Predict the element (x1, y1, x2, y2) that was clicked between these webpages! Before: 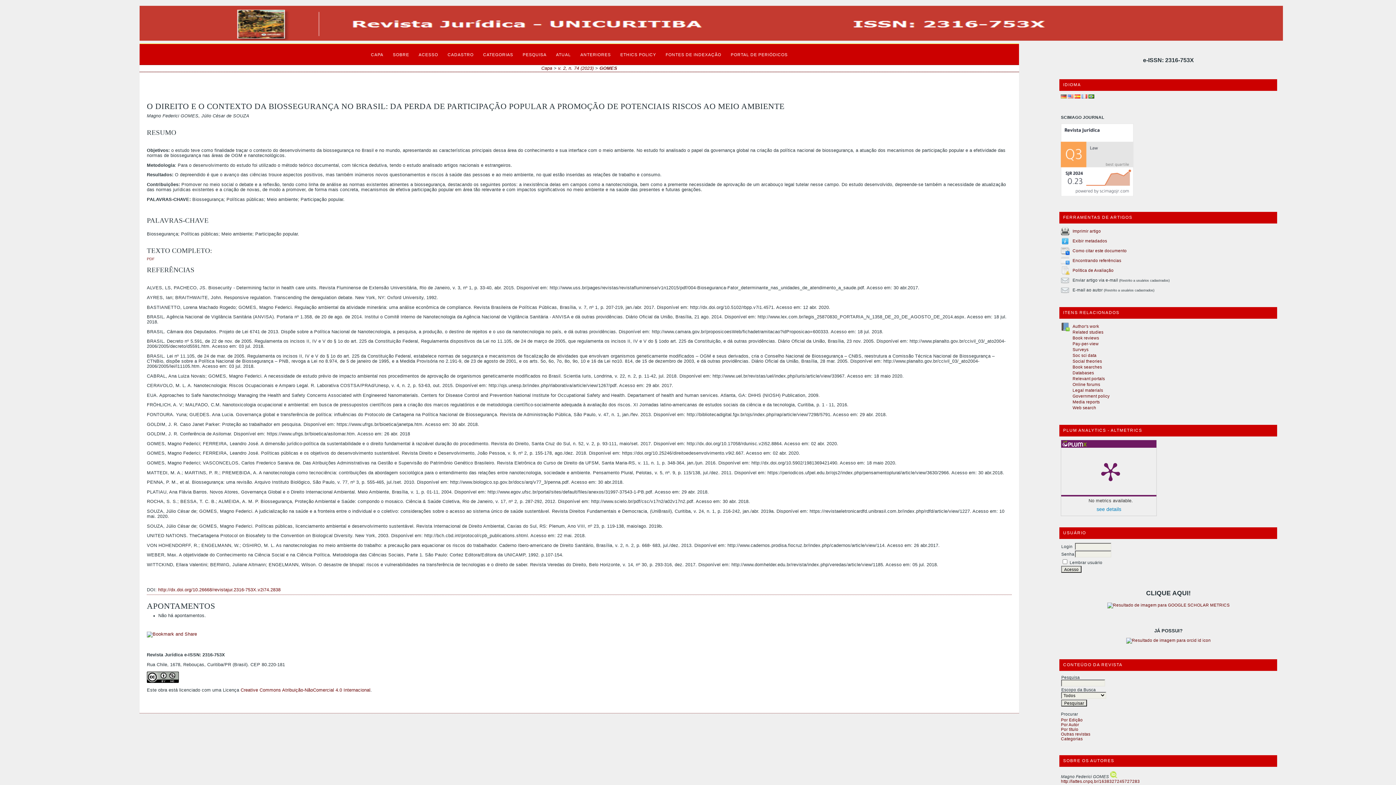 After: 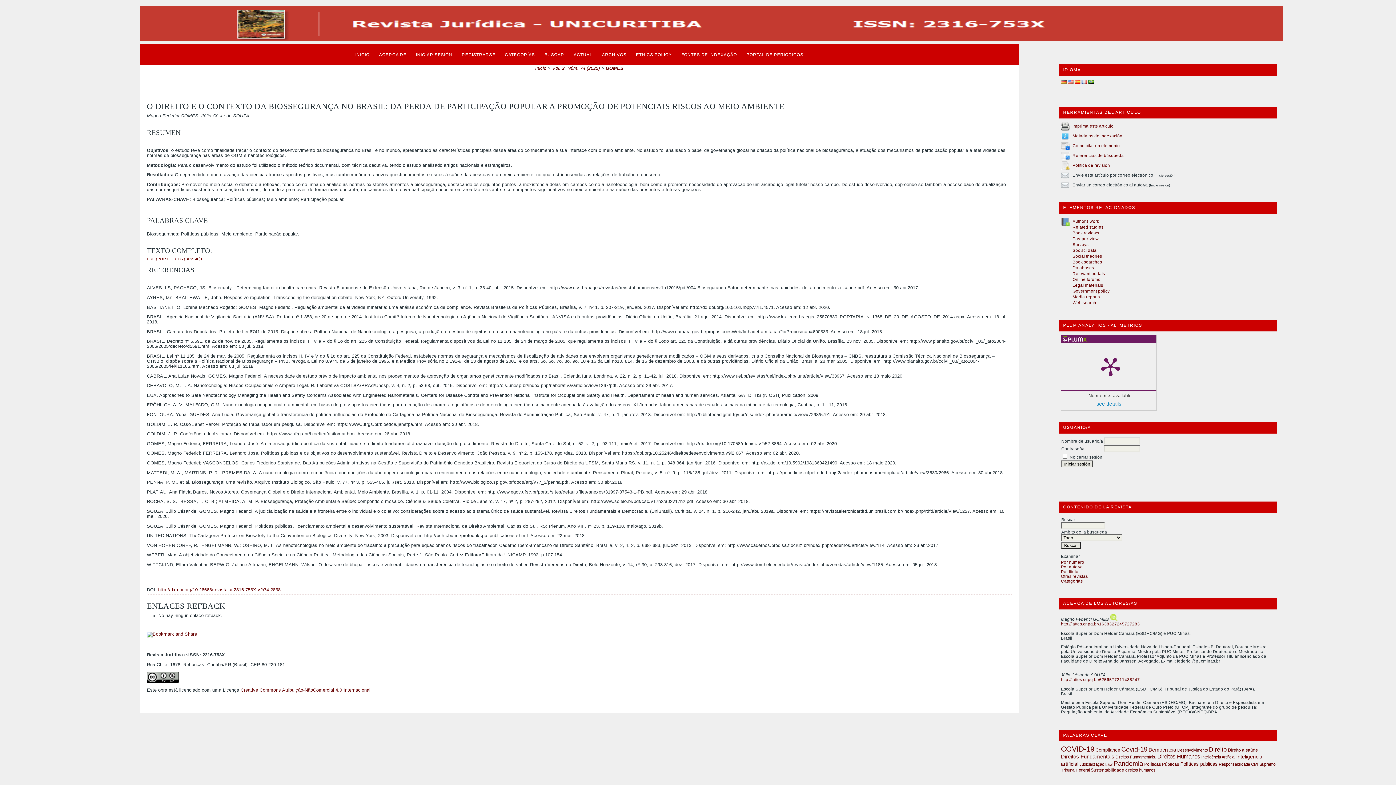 Action: label:   bbox: (1075, 94, 1081, 99)